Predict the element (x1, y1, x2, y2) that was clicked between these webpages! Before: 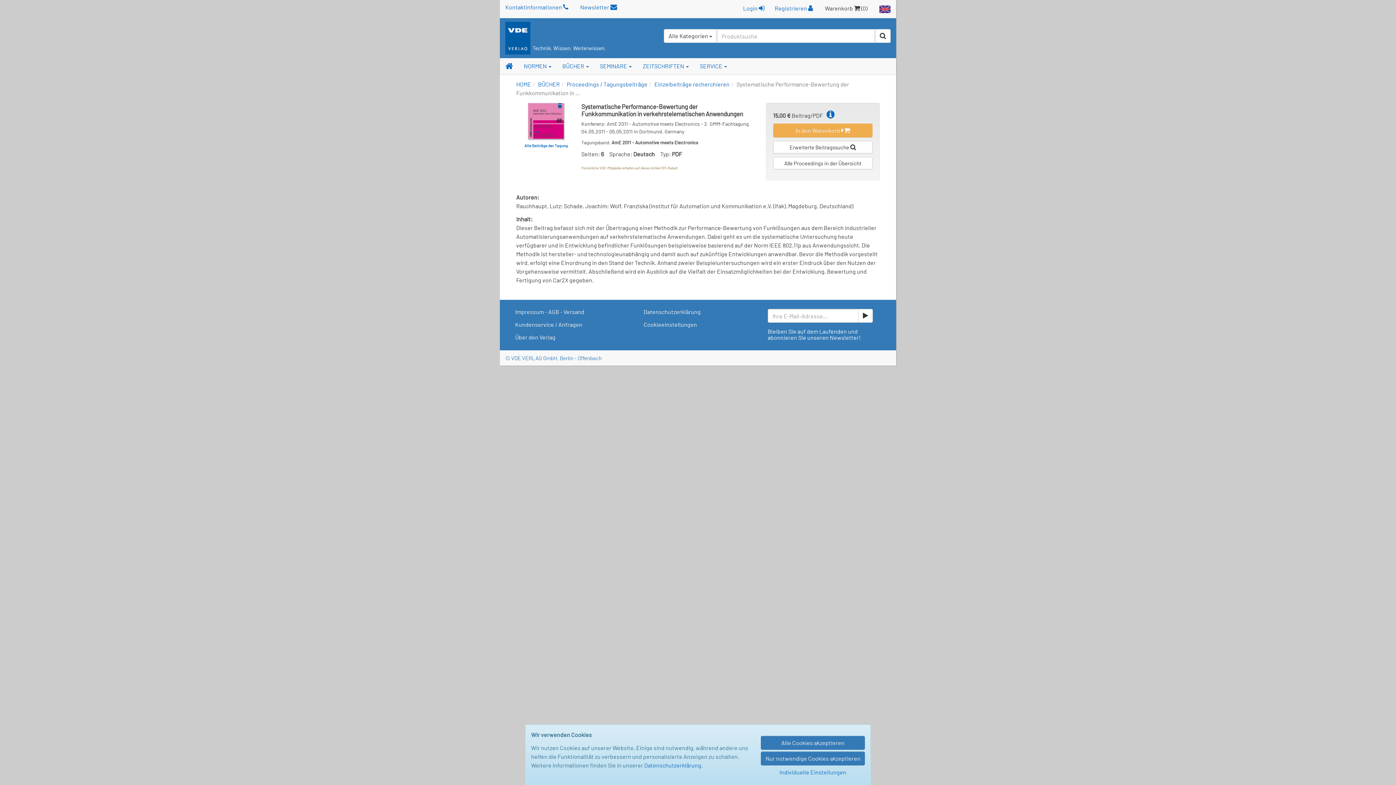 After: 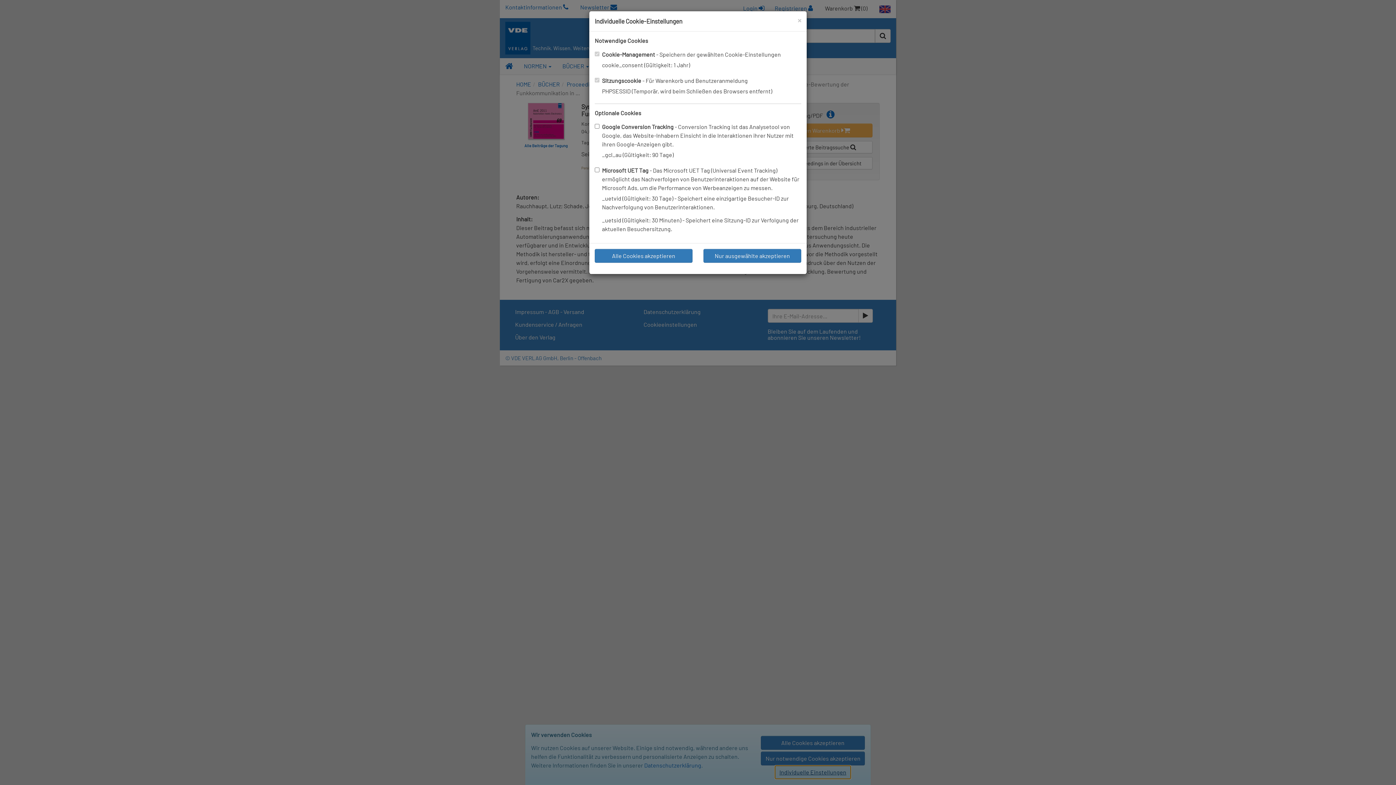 Action: bbox: (774, 765, 851, 779) label: Individuelle Einstellungen